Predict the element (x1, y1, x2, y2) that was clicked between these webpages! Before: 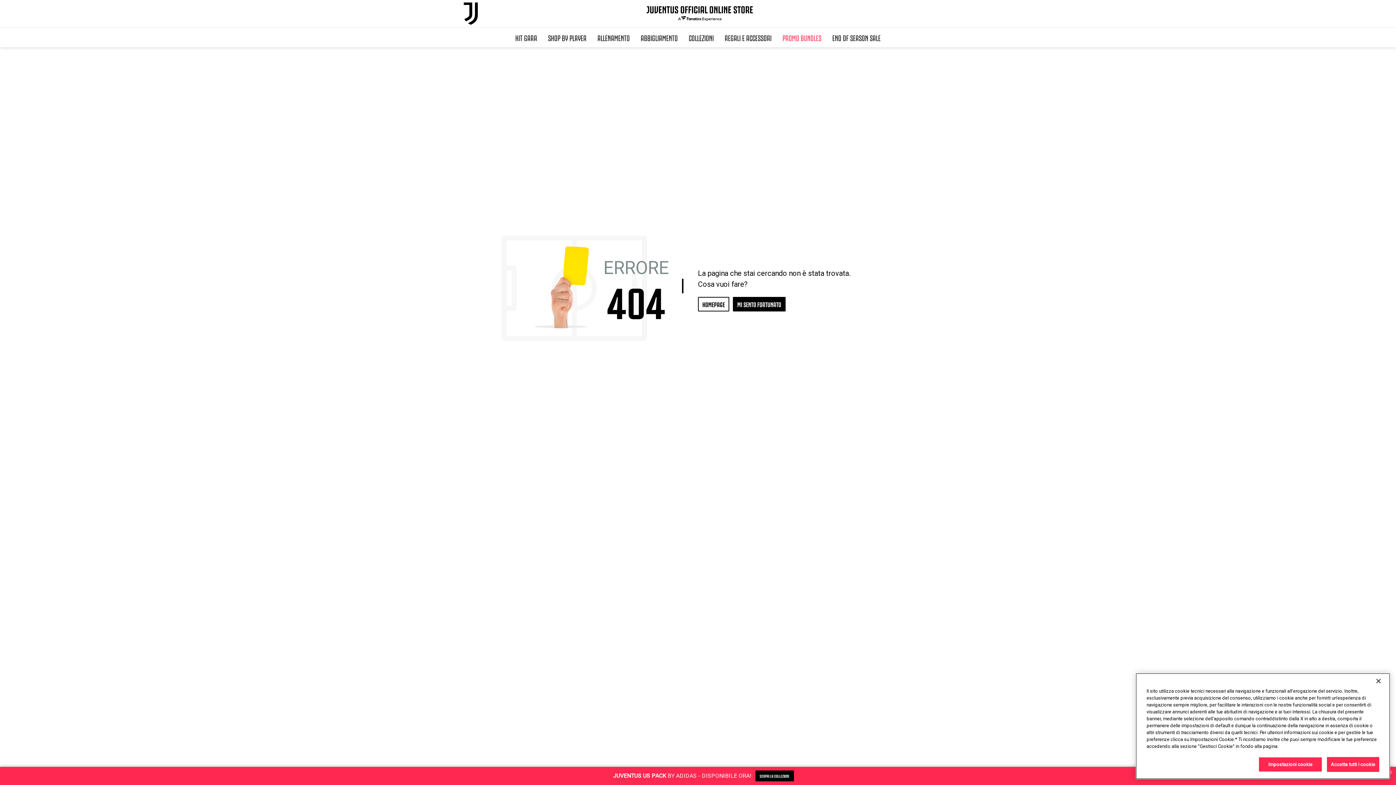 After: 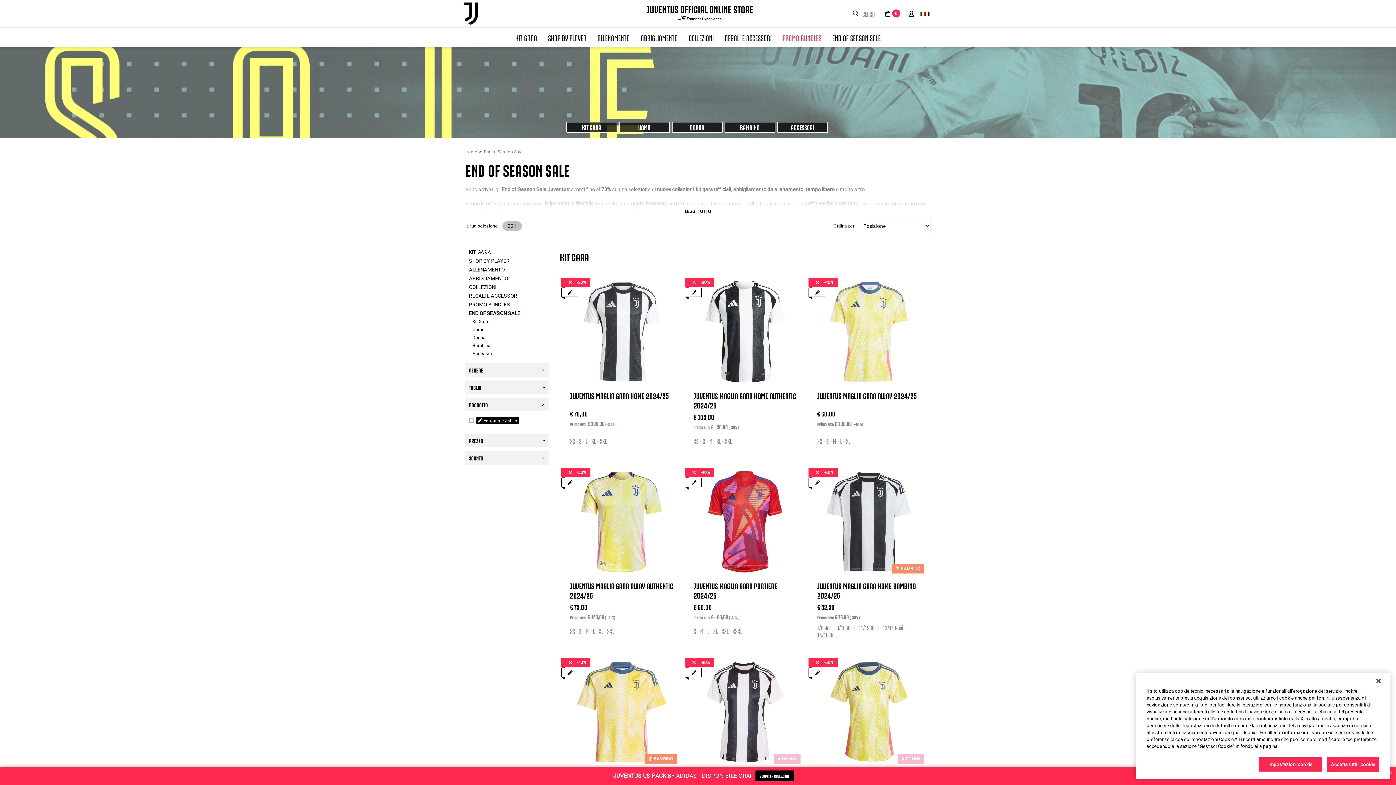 Action: label: END OF SEASON SALE bbox: (827, 27, 886, 47)